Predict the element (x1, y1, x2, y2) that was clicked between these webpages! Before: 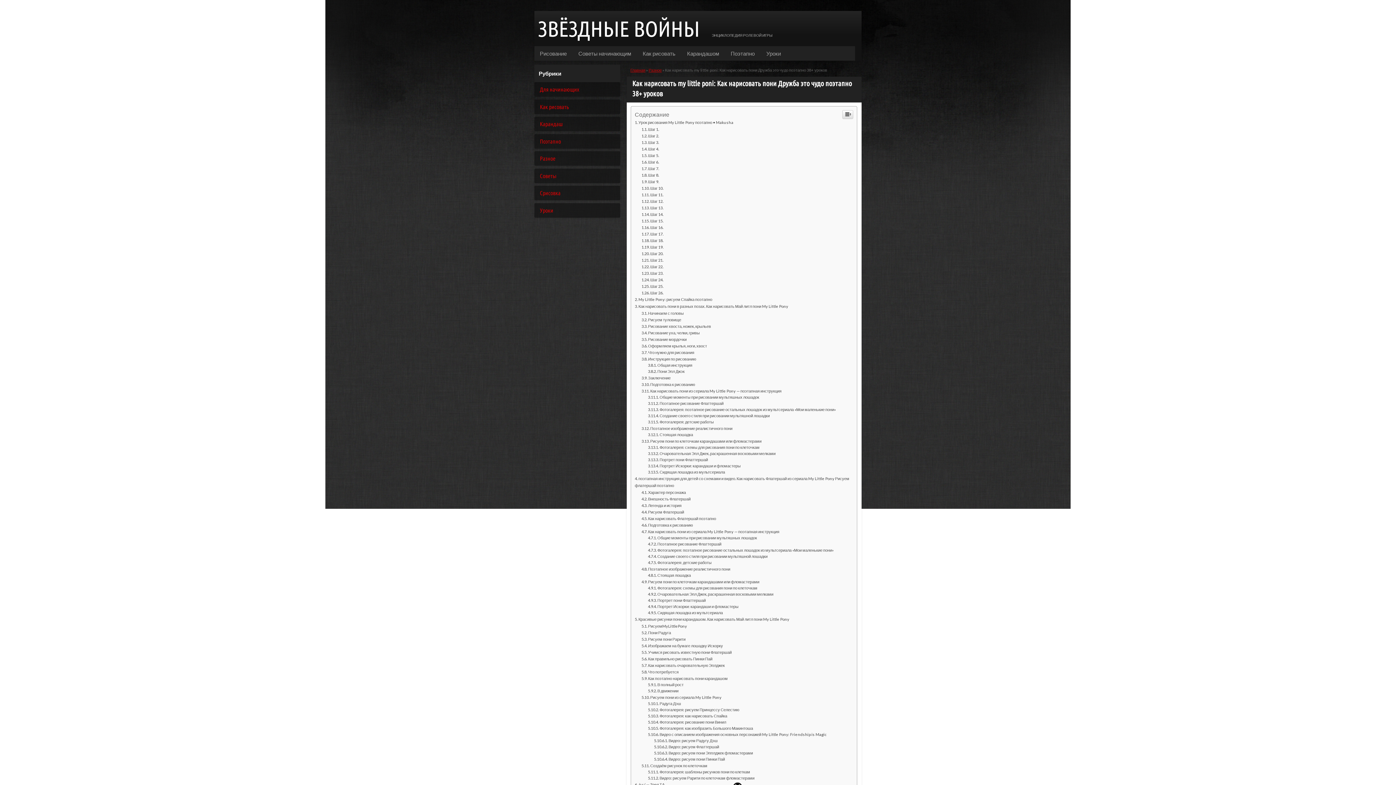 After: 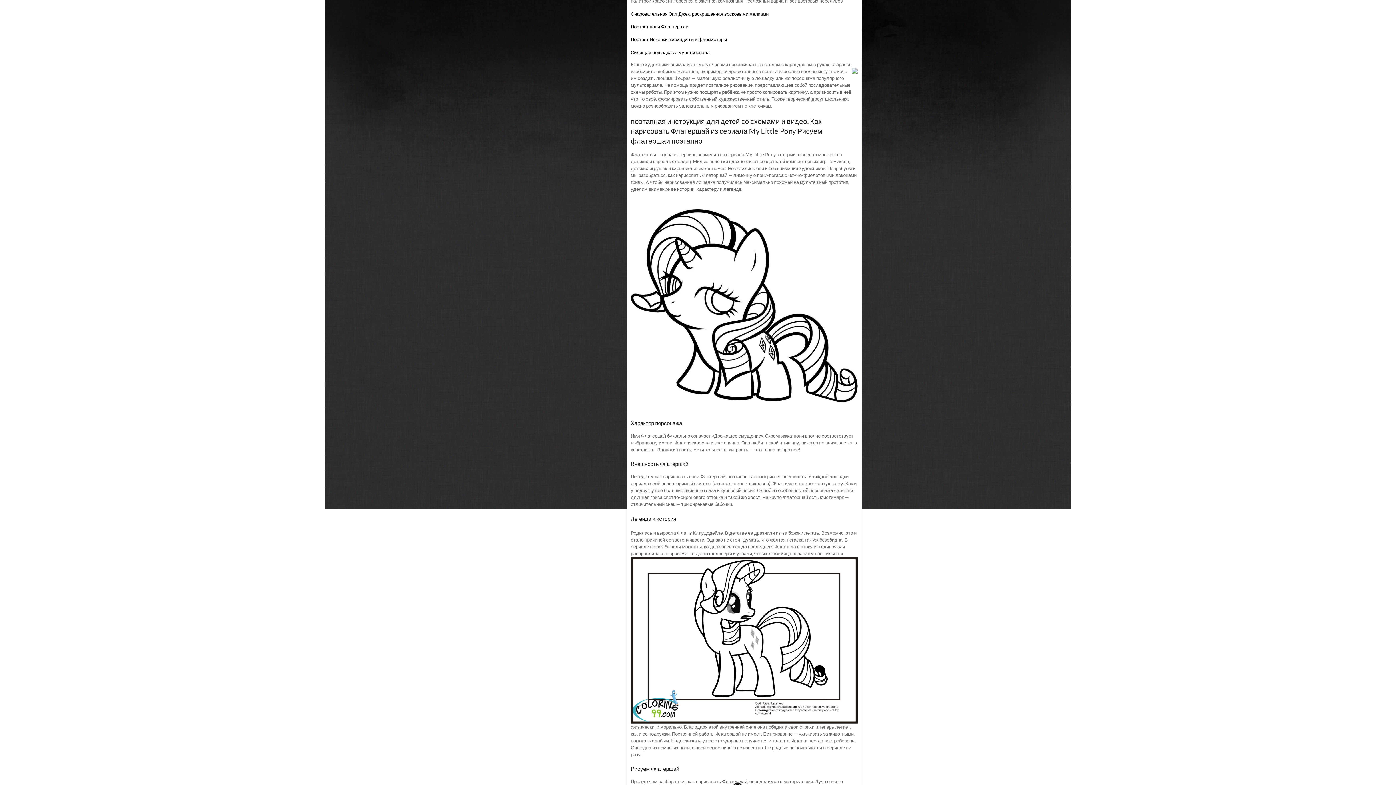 Action: bbox: (648, 597, 775, 602) label: Очаровательная Эпл Джек, раскрашенная восковыми мелками